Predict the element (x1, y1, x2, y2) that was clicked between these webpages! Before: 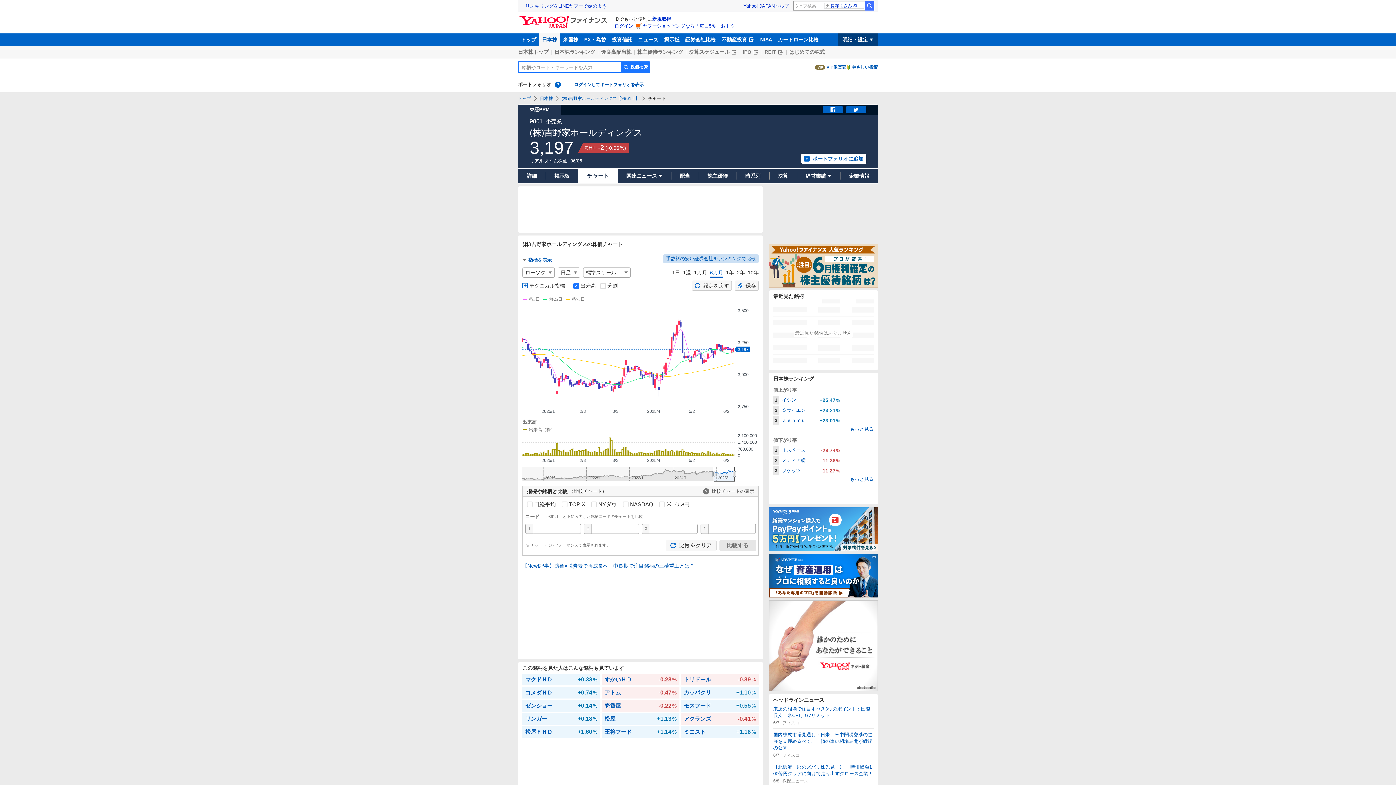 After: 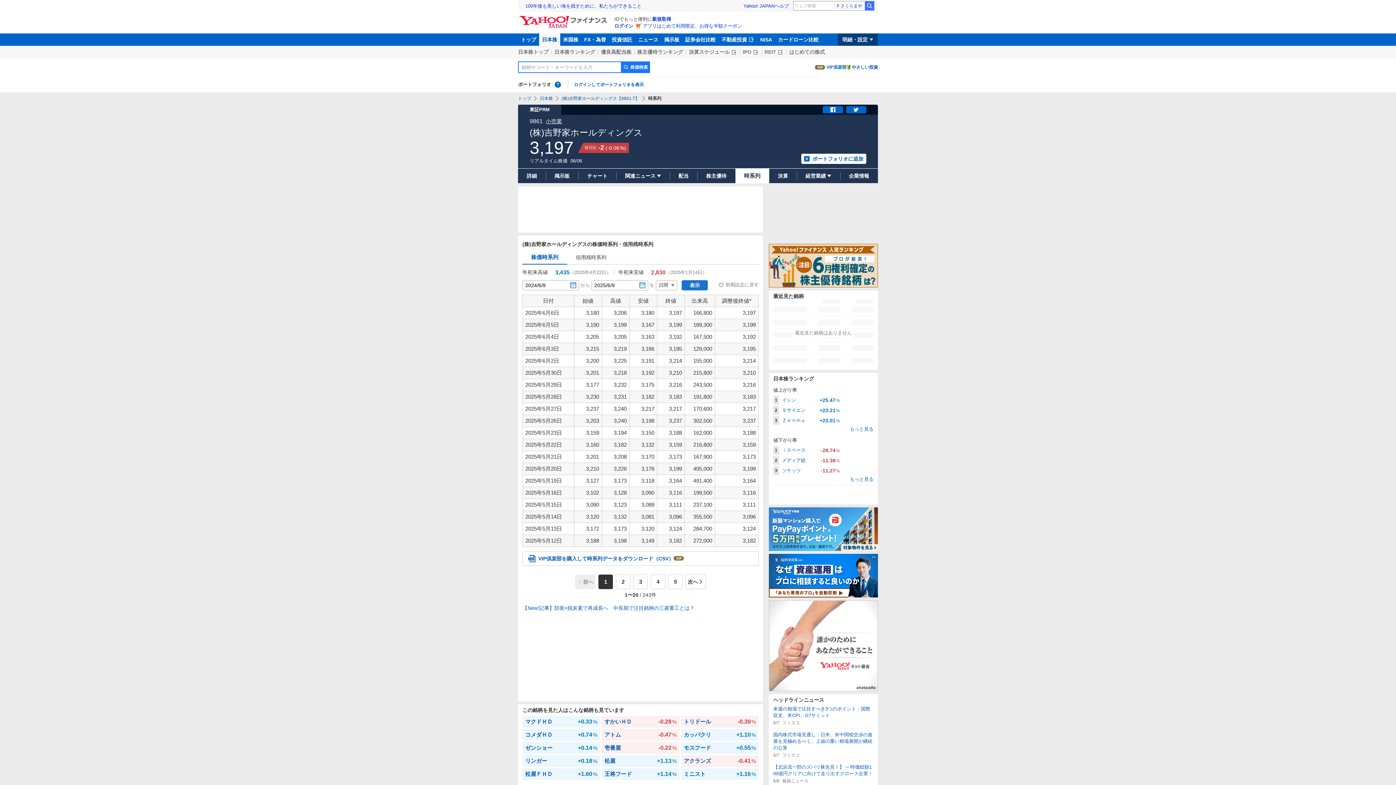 Action: bbox: (736, 168, 769, 183) label: 時系列